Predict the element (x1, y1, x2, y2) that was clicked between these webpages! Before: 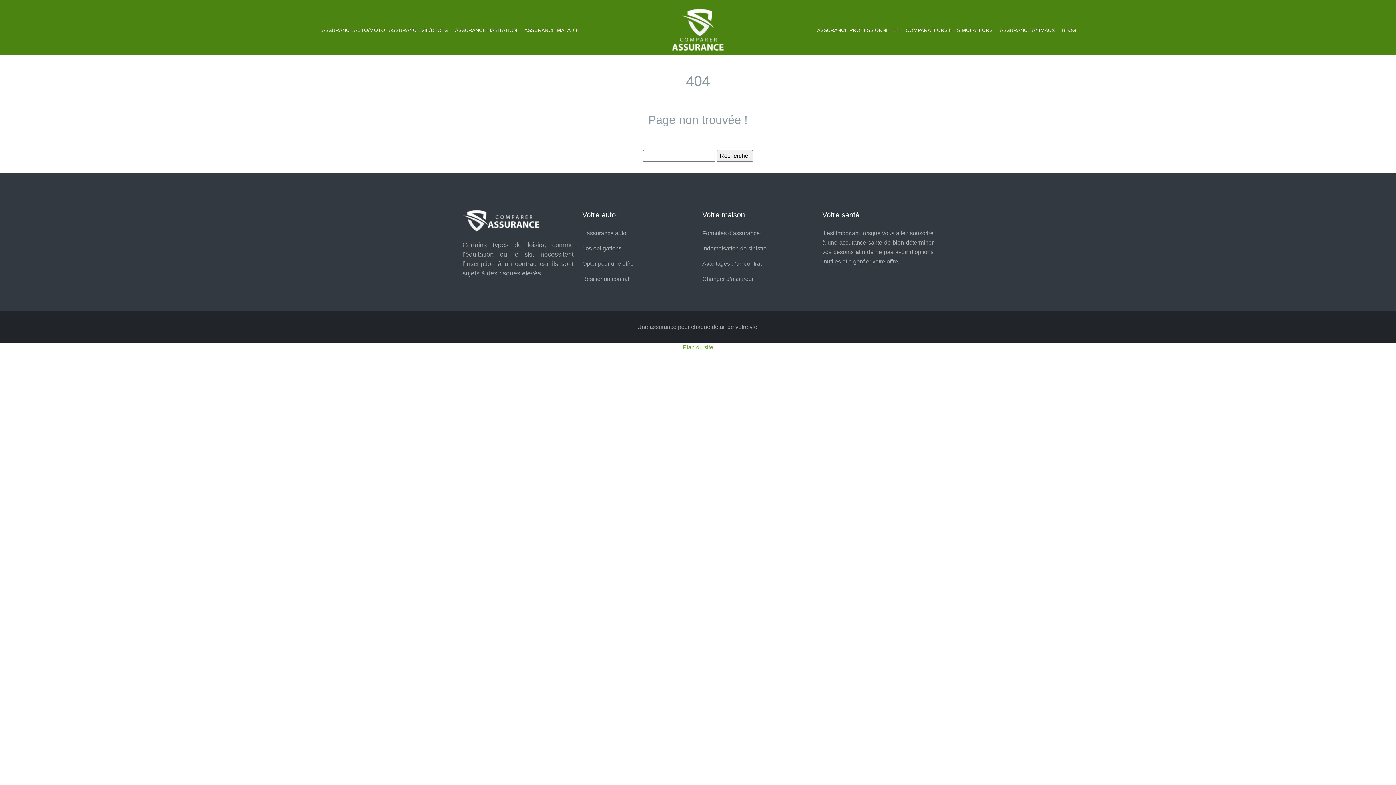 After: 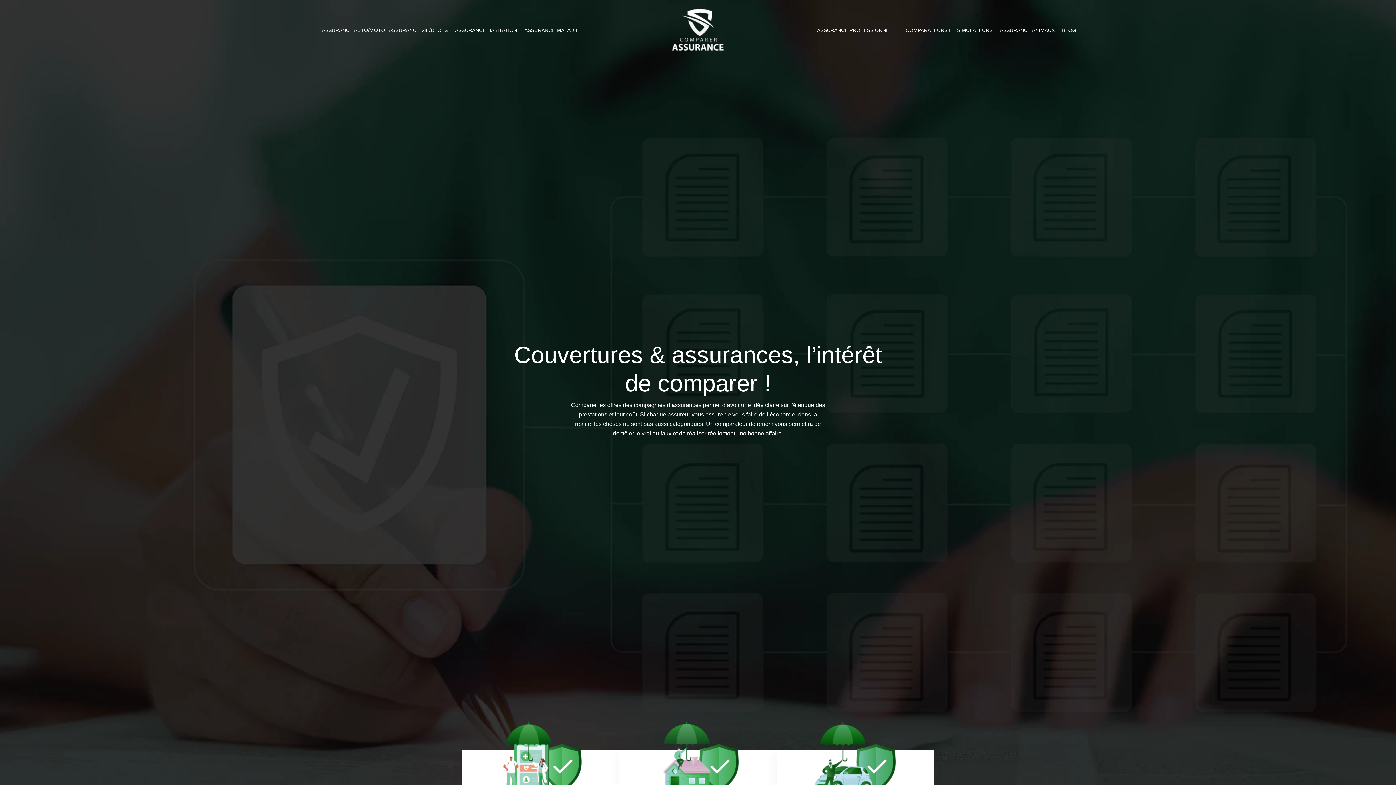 Action: bbox: (670, 26, 725, 32)